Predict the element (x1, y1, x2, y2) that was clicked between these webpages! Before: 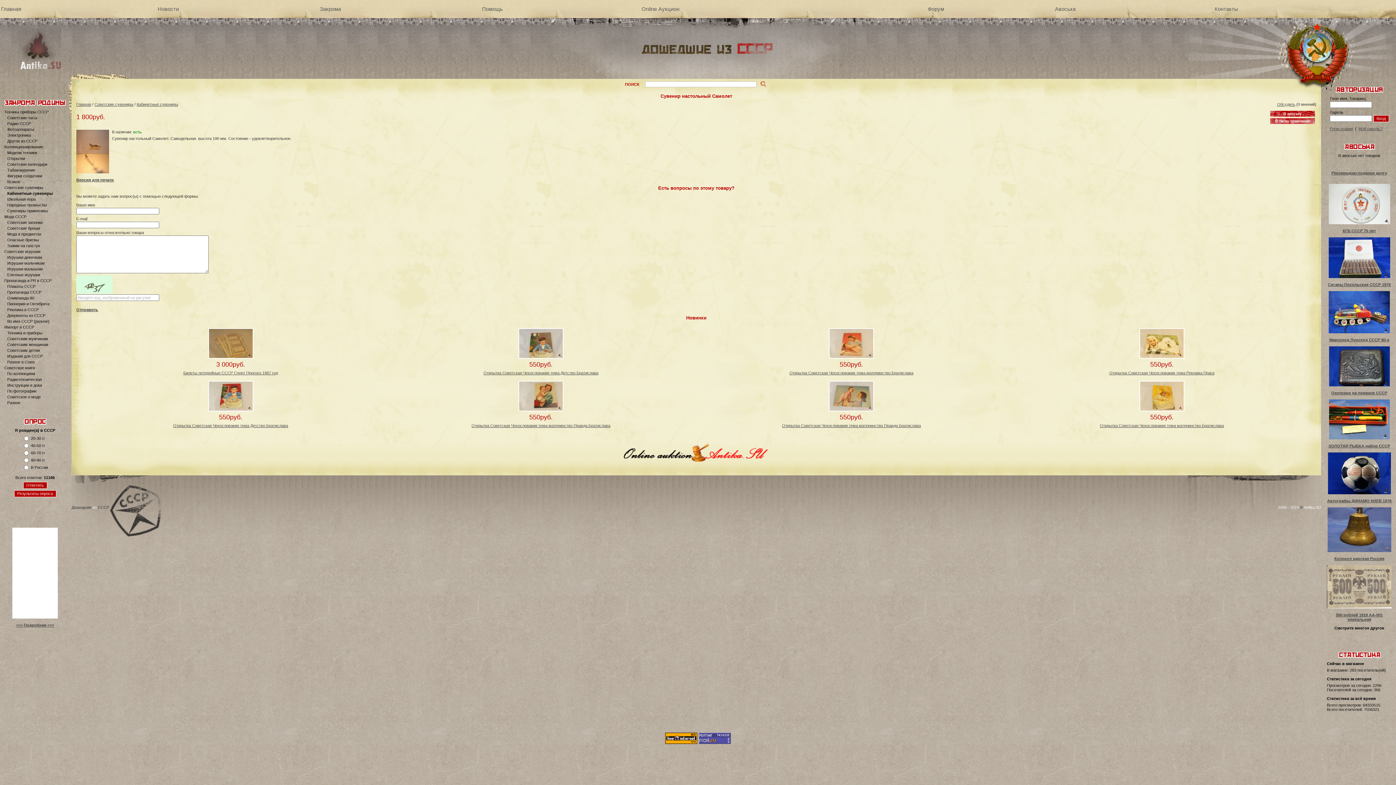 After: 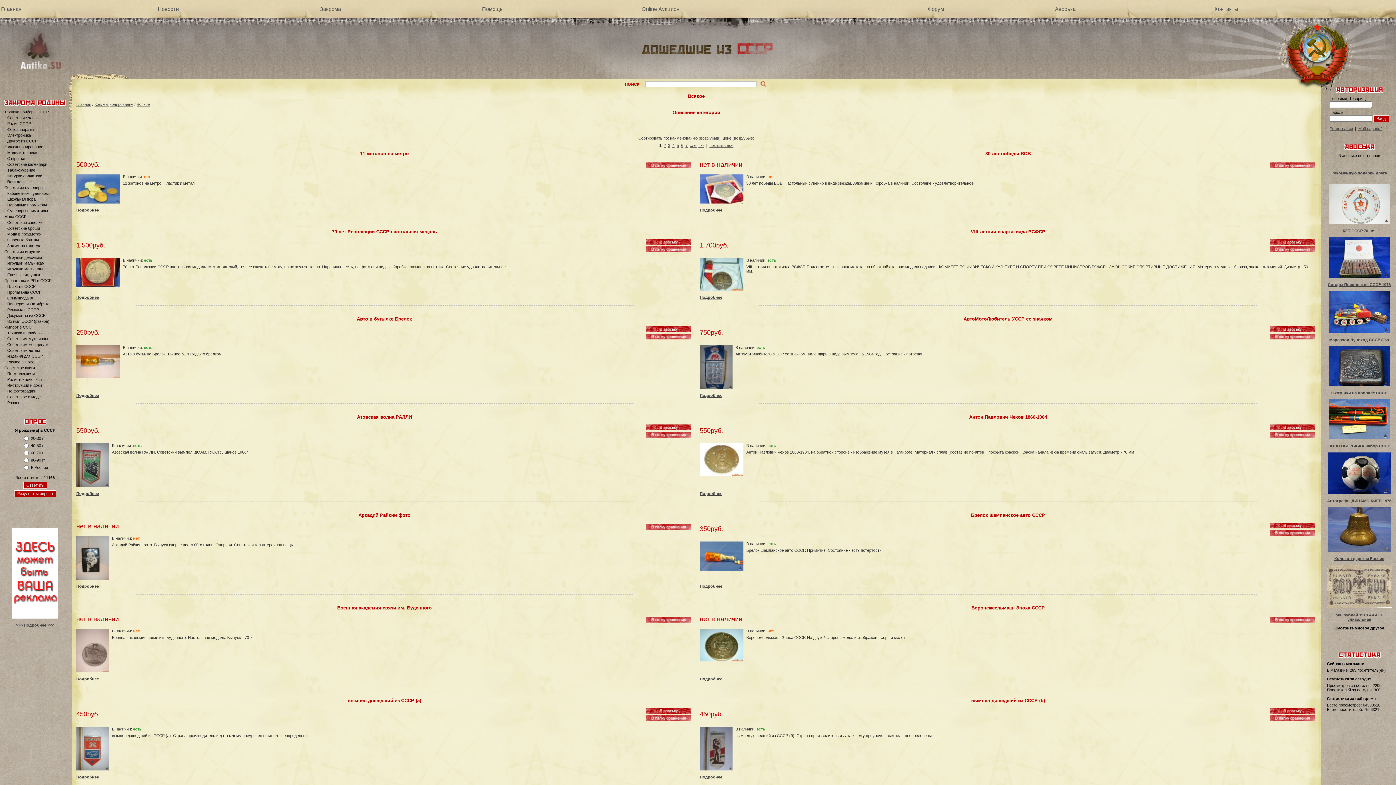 Action: label: Всякое bbox: (7, 179, 20, 184)